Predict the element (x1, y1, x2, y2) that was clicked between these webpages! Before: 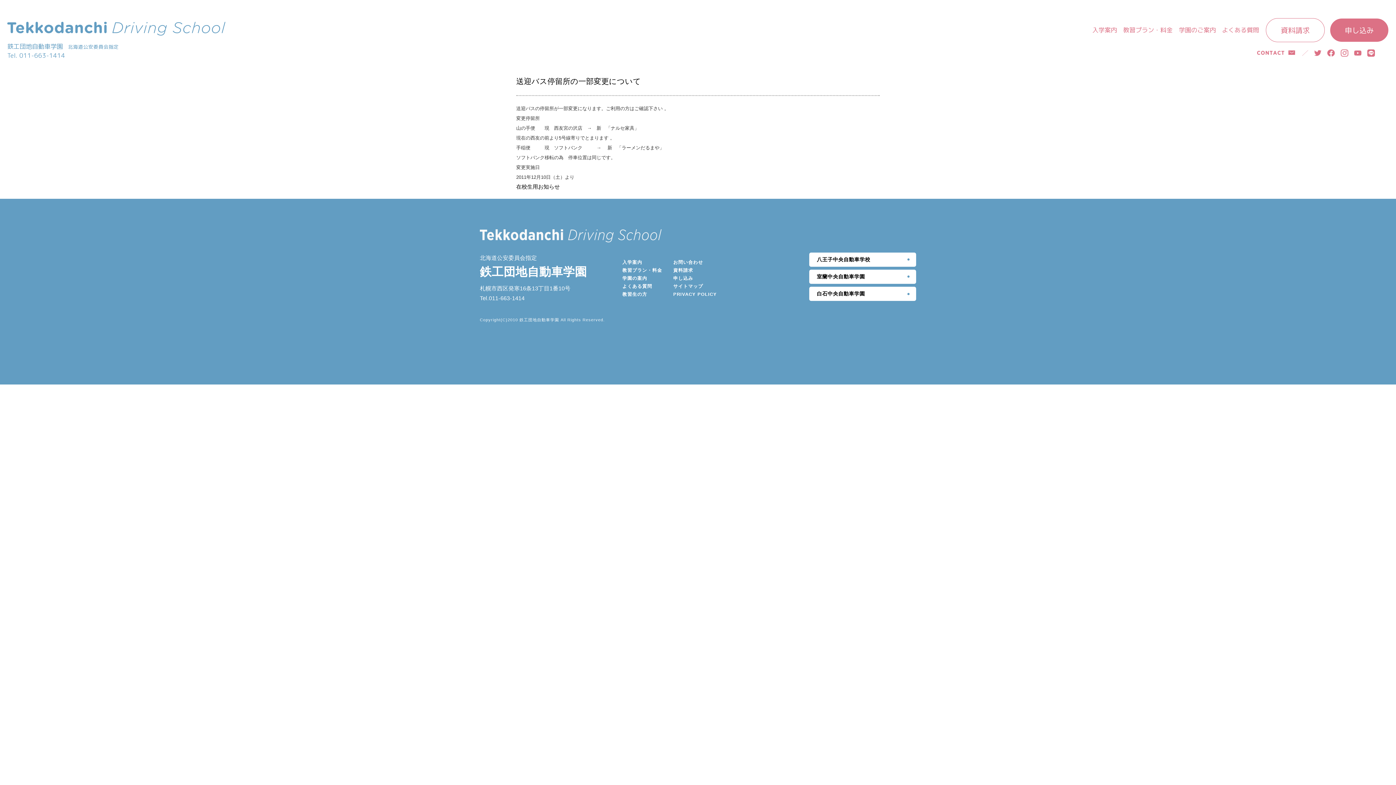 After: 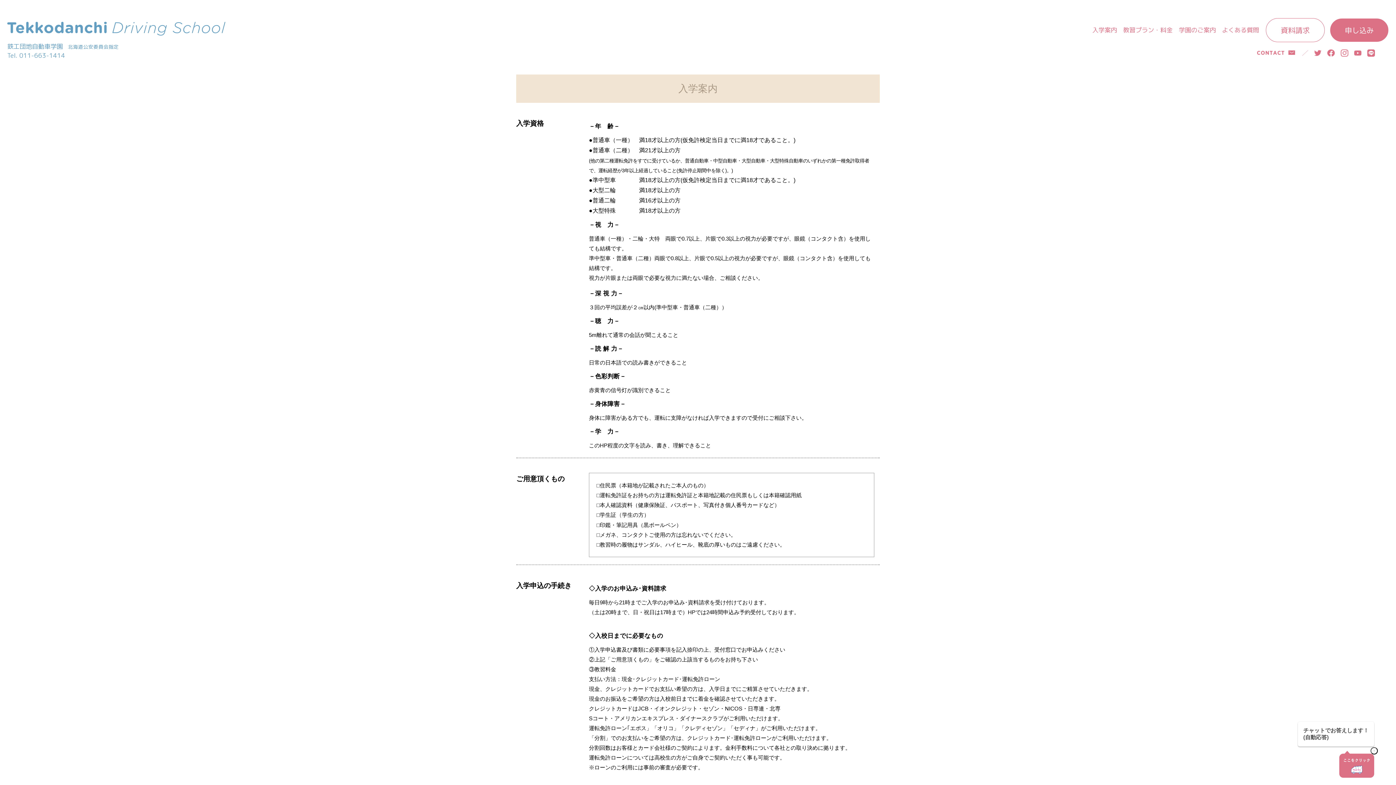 Action: label: 入学案内 bbox: (622, 259, 642, 264)